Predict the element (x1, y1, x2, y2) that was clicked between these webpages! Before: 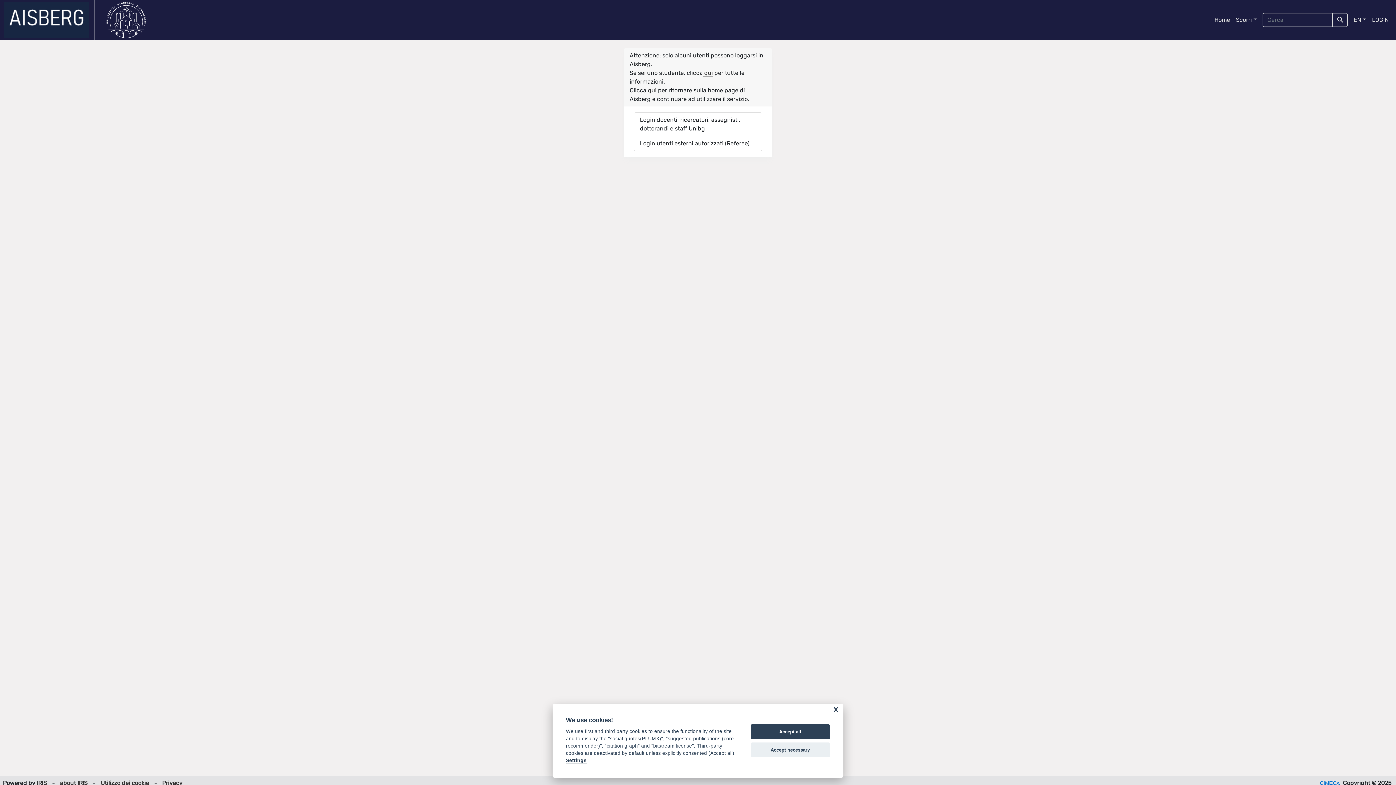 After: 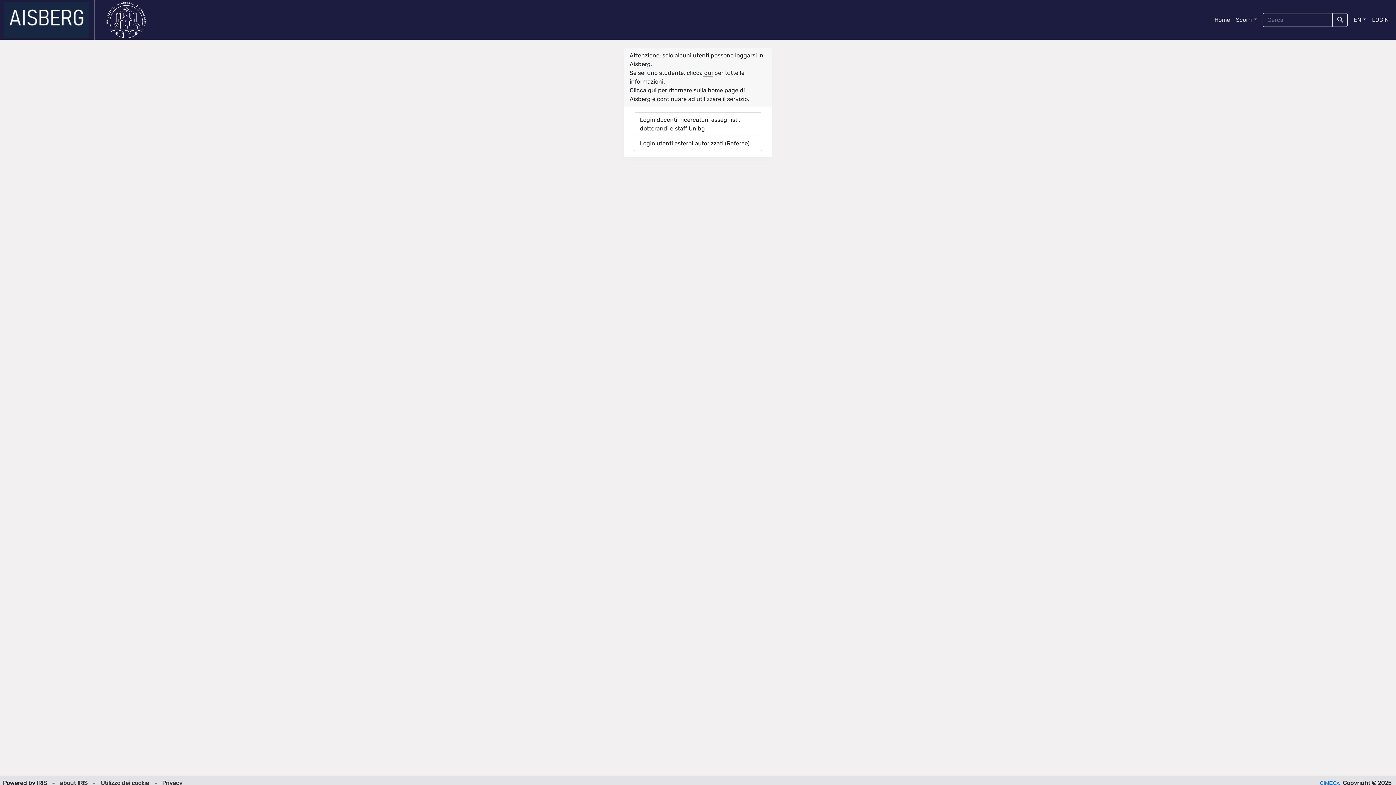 Action: label: Accept necessary bbox: (750, 742, 830, 757)